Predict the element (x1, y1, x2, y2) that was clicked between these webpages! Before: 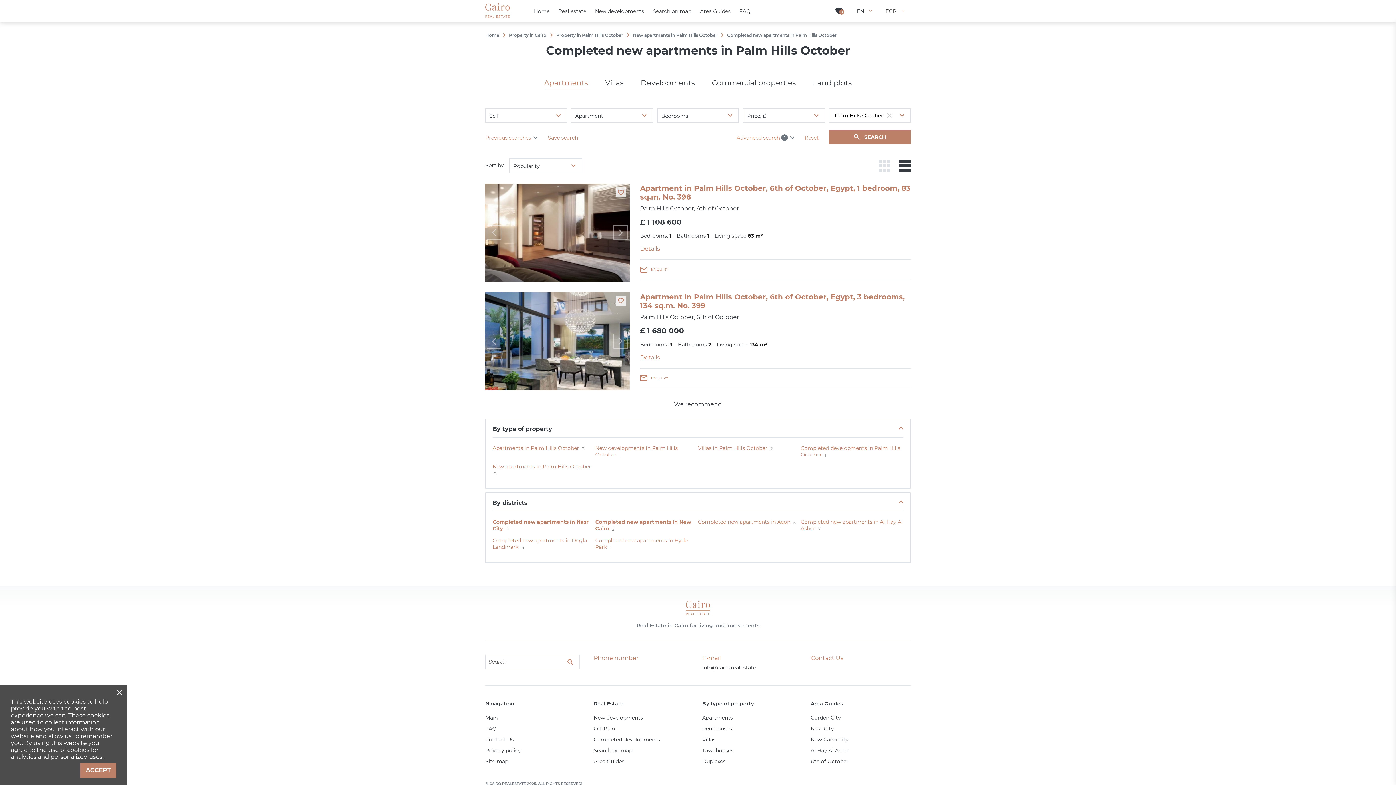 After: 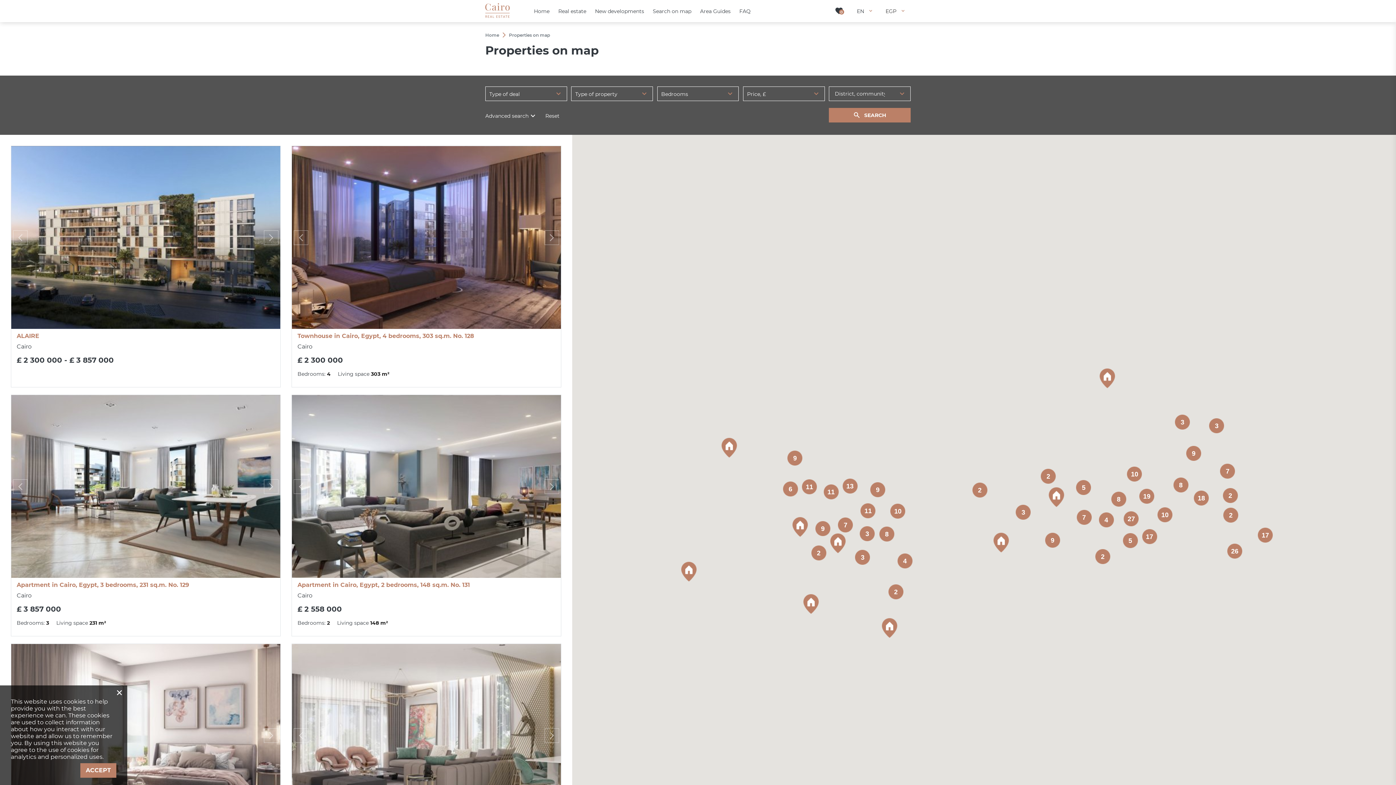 Action: label: Search on map bbox: (593, 747, 632, 754)